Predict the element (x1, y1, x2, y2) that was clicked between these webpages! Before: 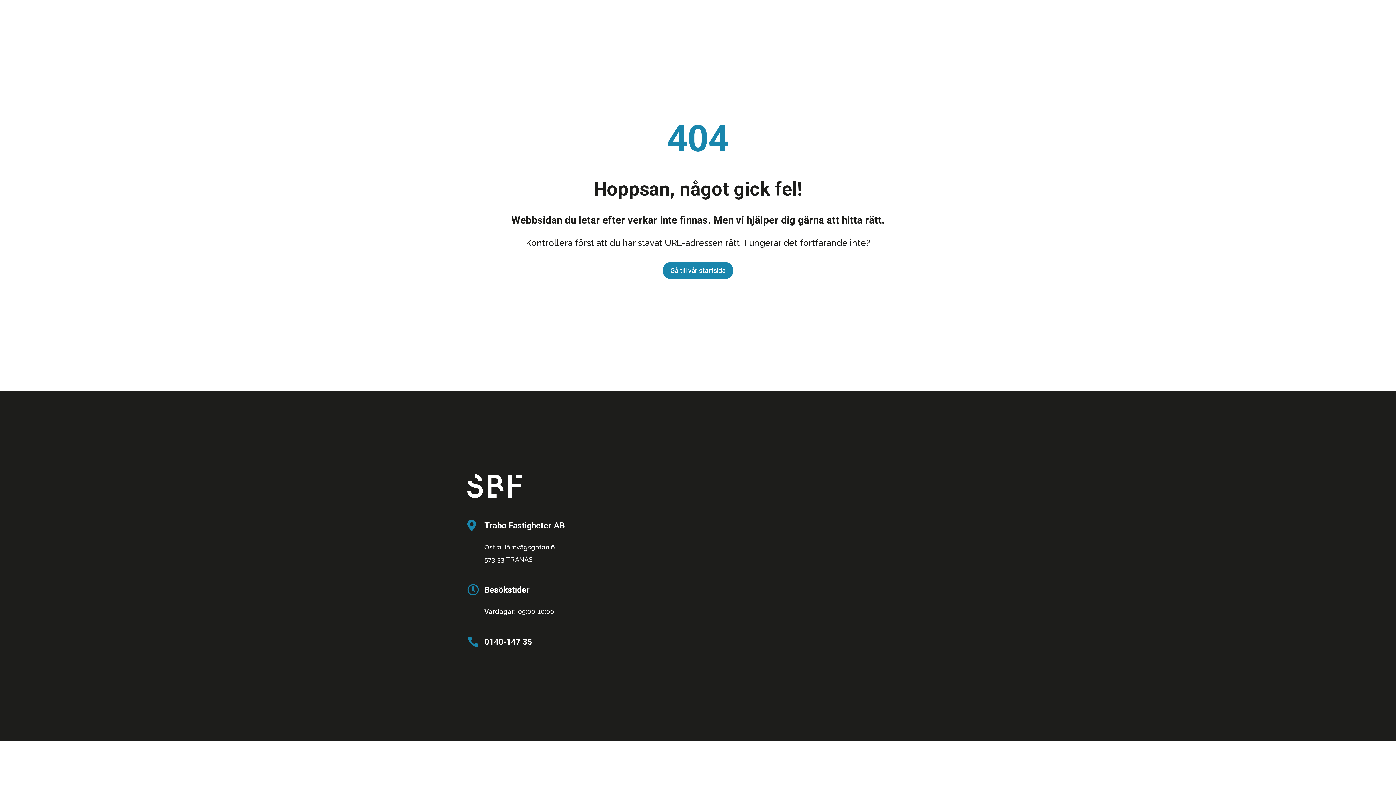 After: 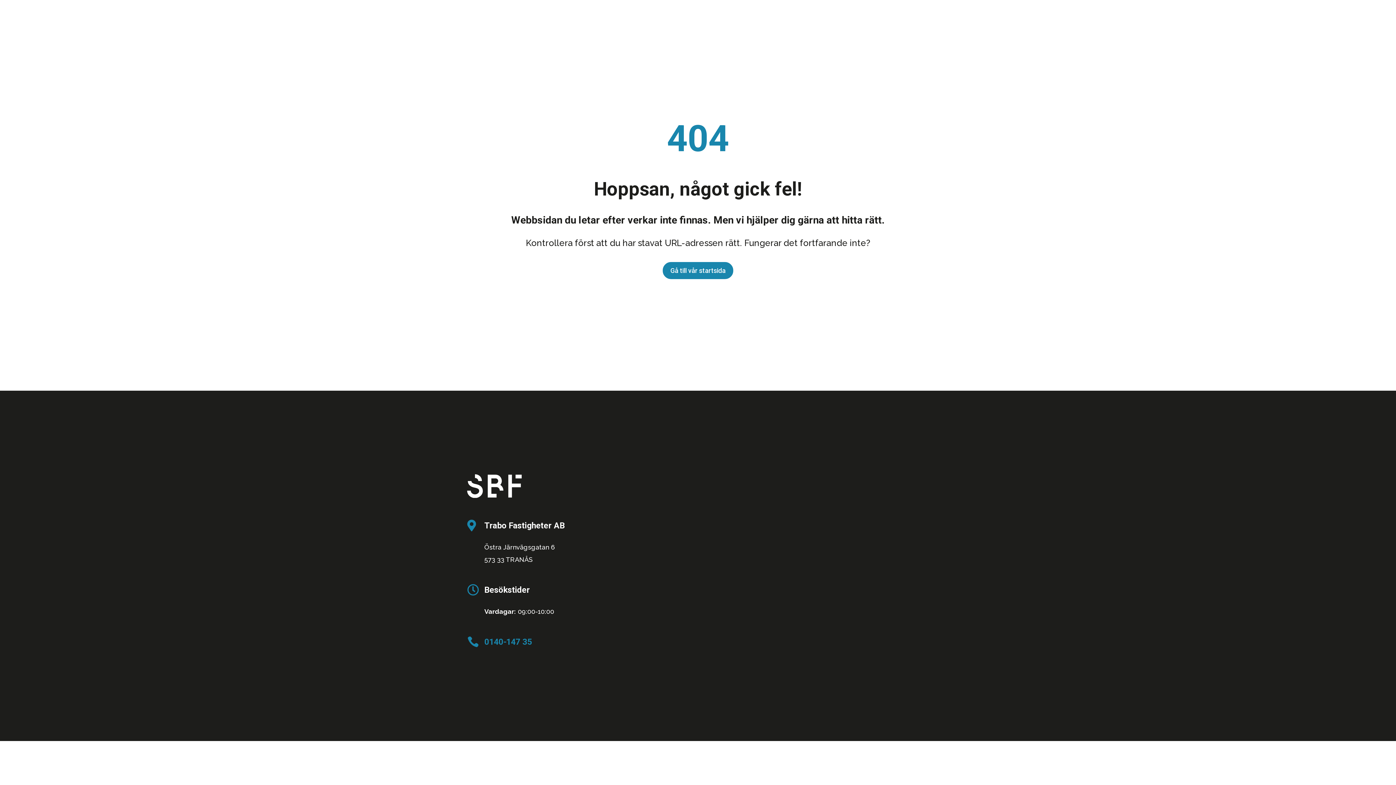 Action: bbox: (484, 637, 532, 647) label: 0140-147 35